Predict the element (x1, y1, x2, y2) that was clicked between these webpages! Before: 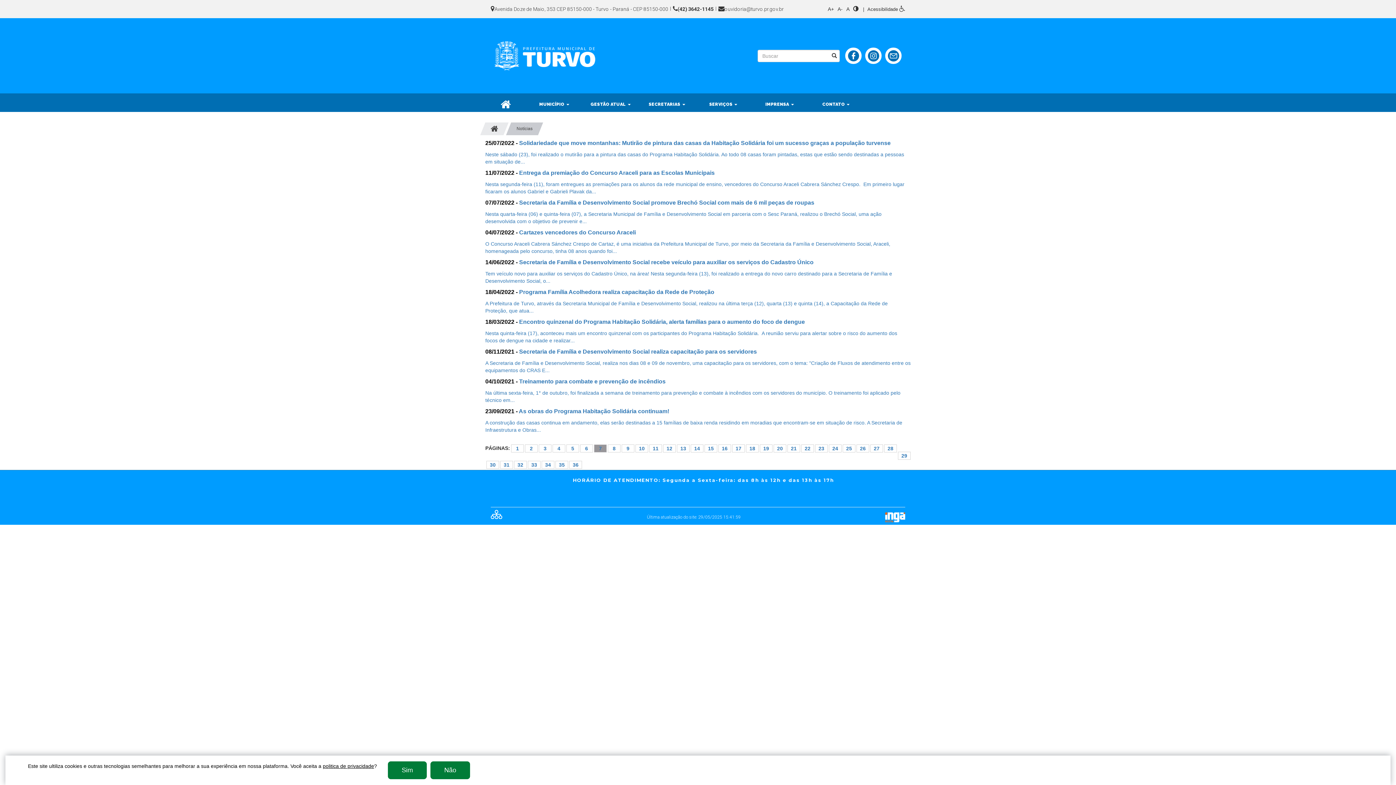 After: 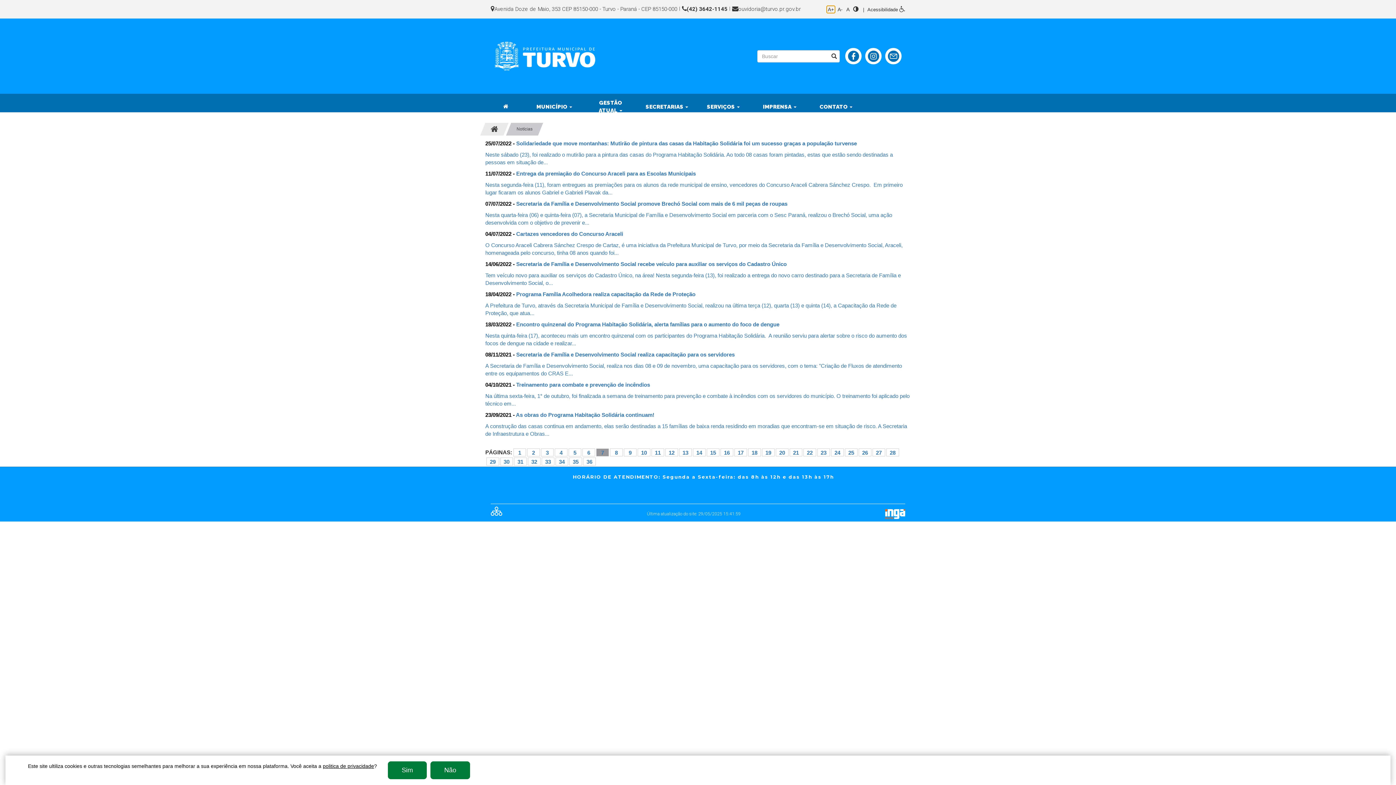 Action: label: A+ bbox: (826, 5, 835, 12)